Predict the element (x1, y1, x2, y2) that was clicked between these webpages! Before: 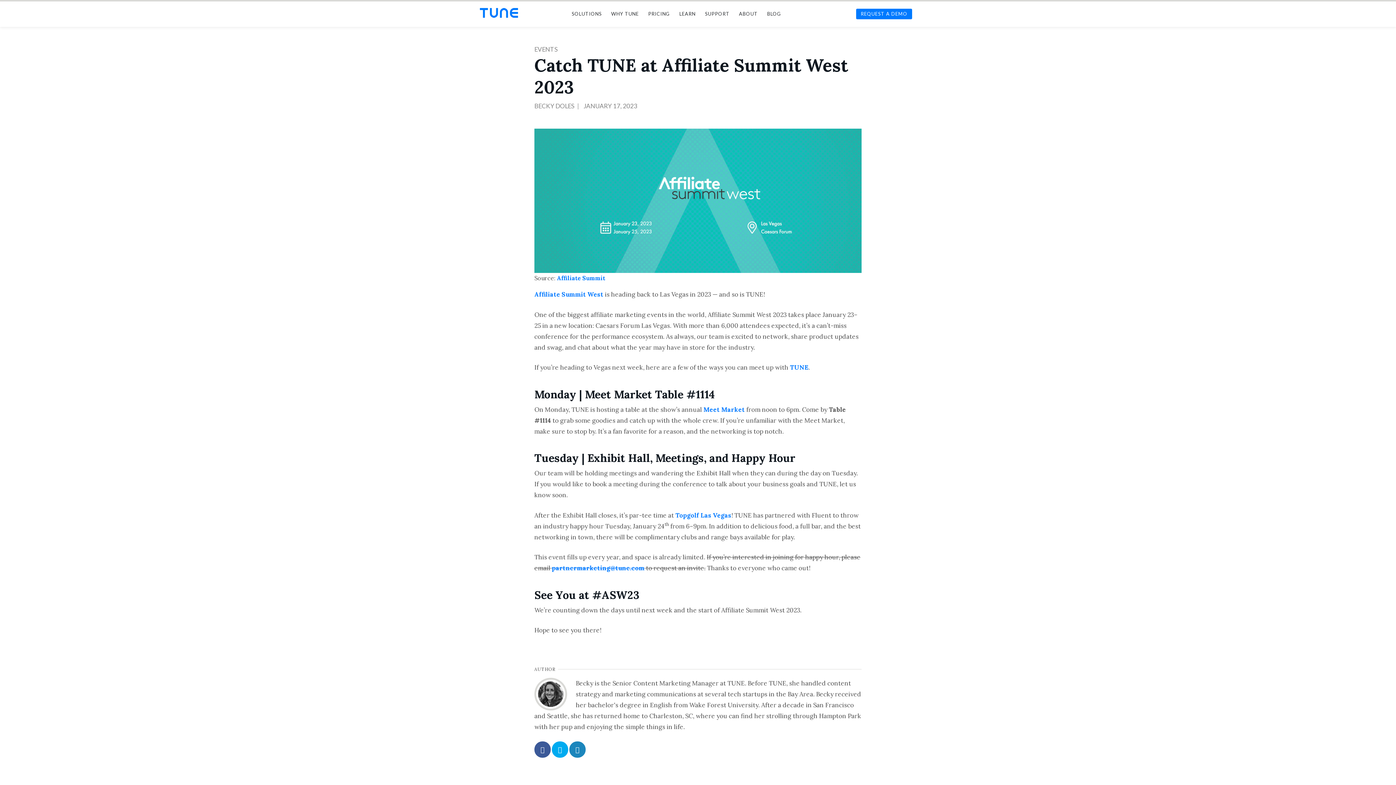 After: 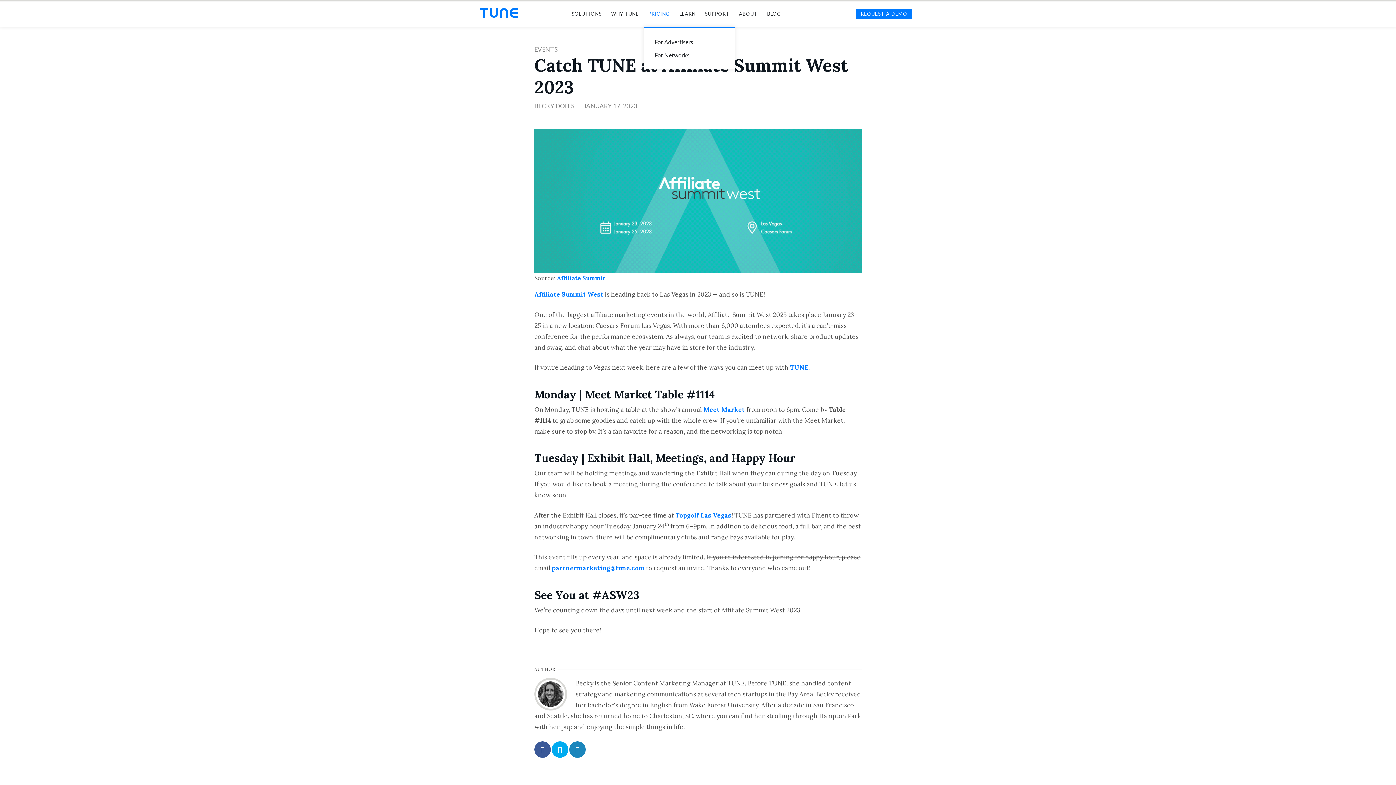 Action: bbox: (644, 1, 674, 26) label: PRICING